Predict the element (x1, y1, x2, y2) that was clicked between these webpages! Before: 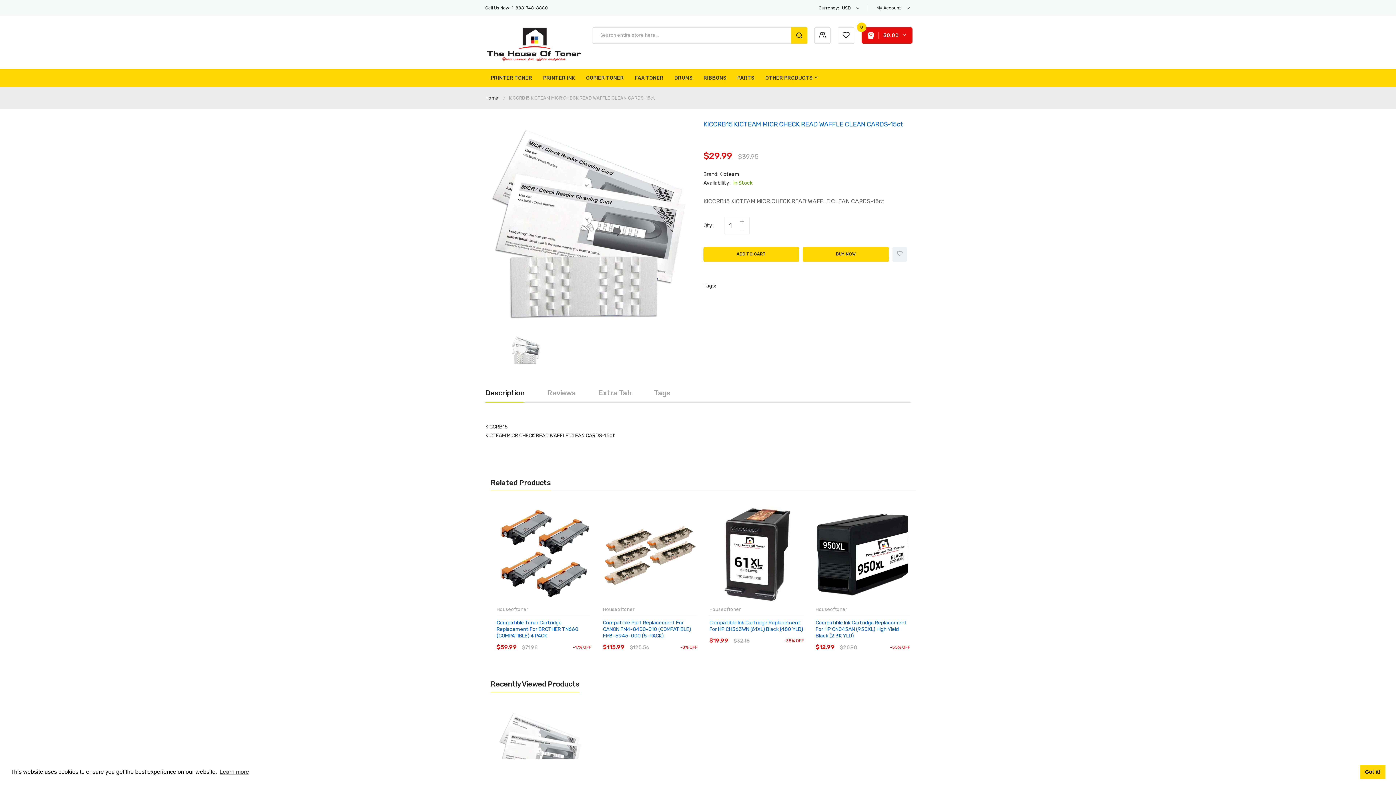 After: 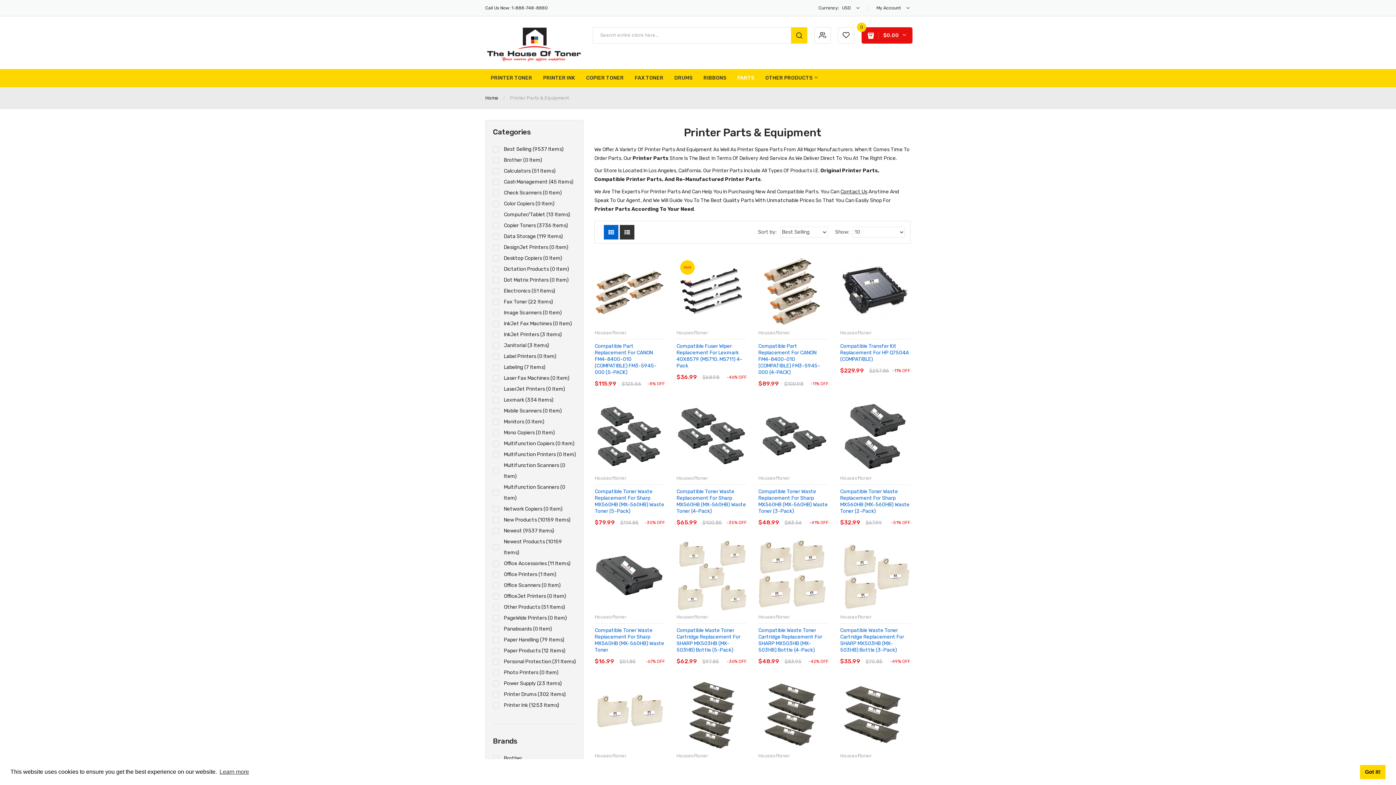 Action: label: PARTS bbox: (732, 69, 760, 87)